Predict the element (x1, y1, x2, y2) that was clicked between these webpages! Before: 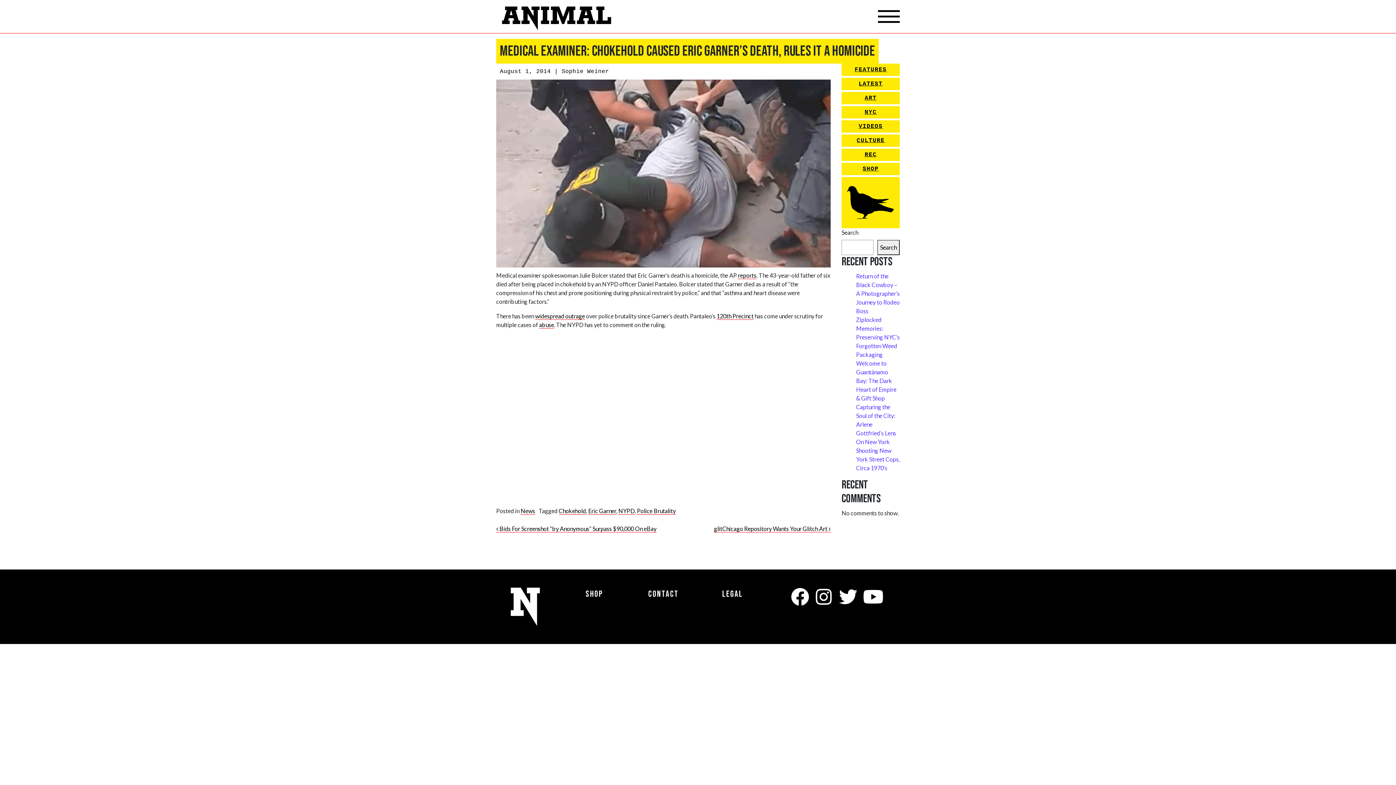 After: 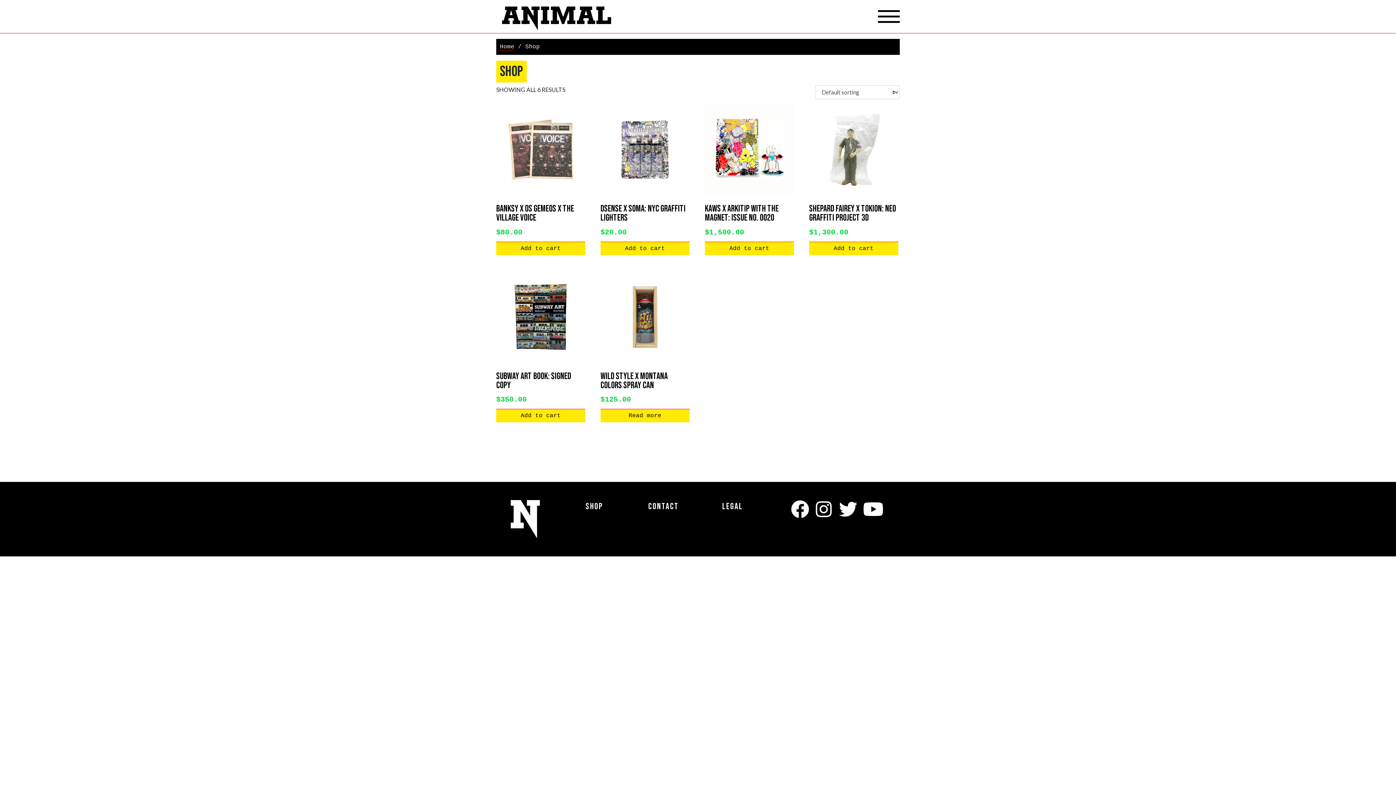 Action: label: Shop bbox: (585, 589, 603, 599)